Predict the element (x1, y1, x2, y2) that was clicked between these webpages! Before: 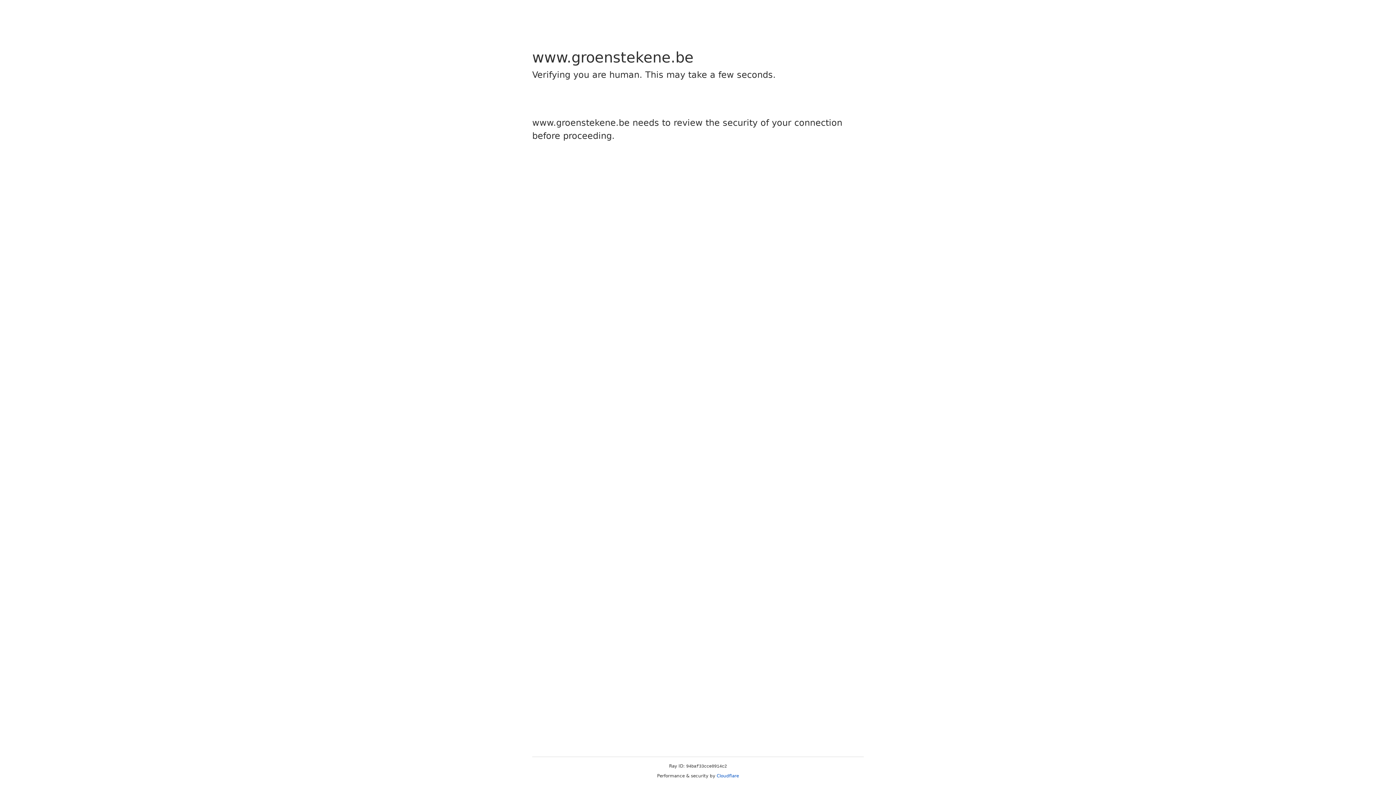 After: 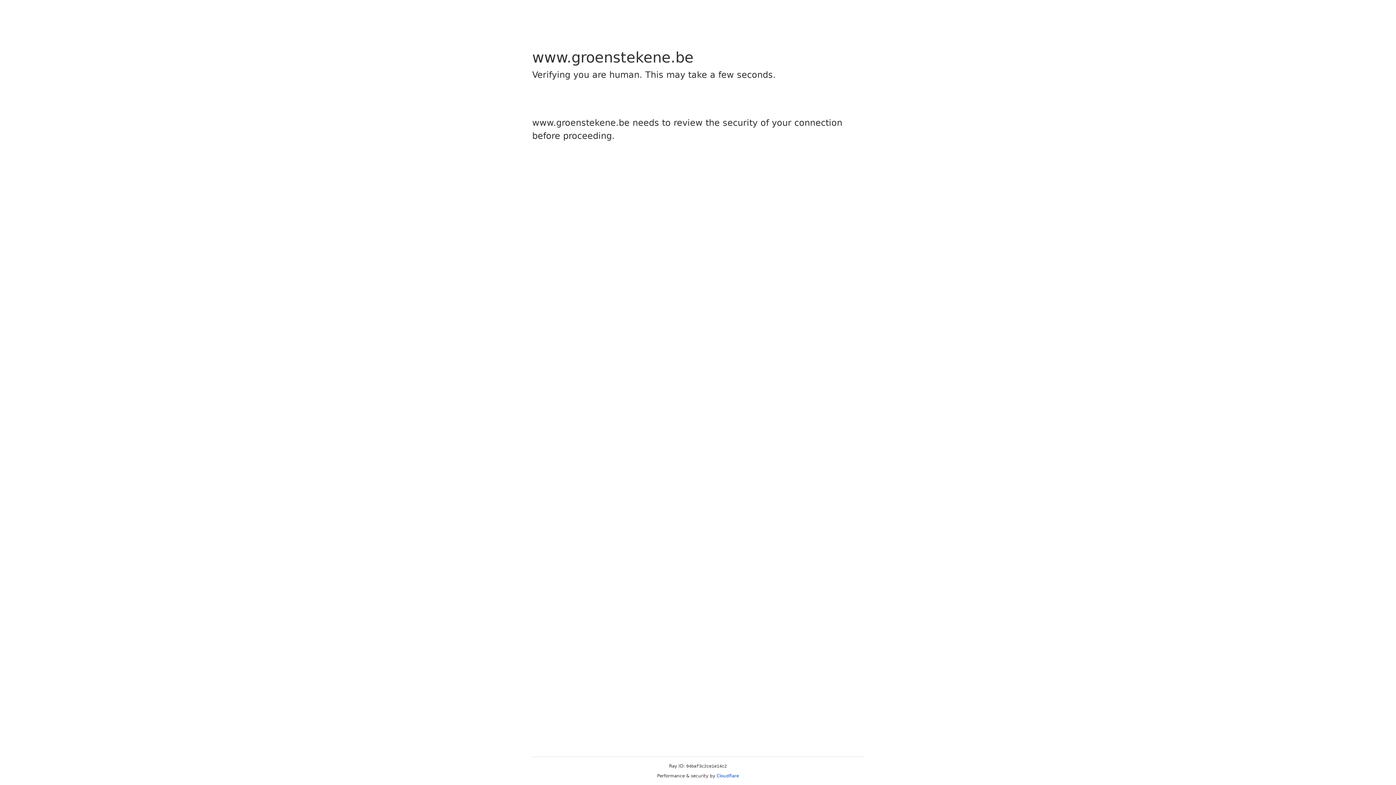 Action: label: Cloudflare bbox: (716, 773, 739, 778)